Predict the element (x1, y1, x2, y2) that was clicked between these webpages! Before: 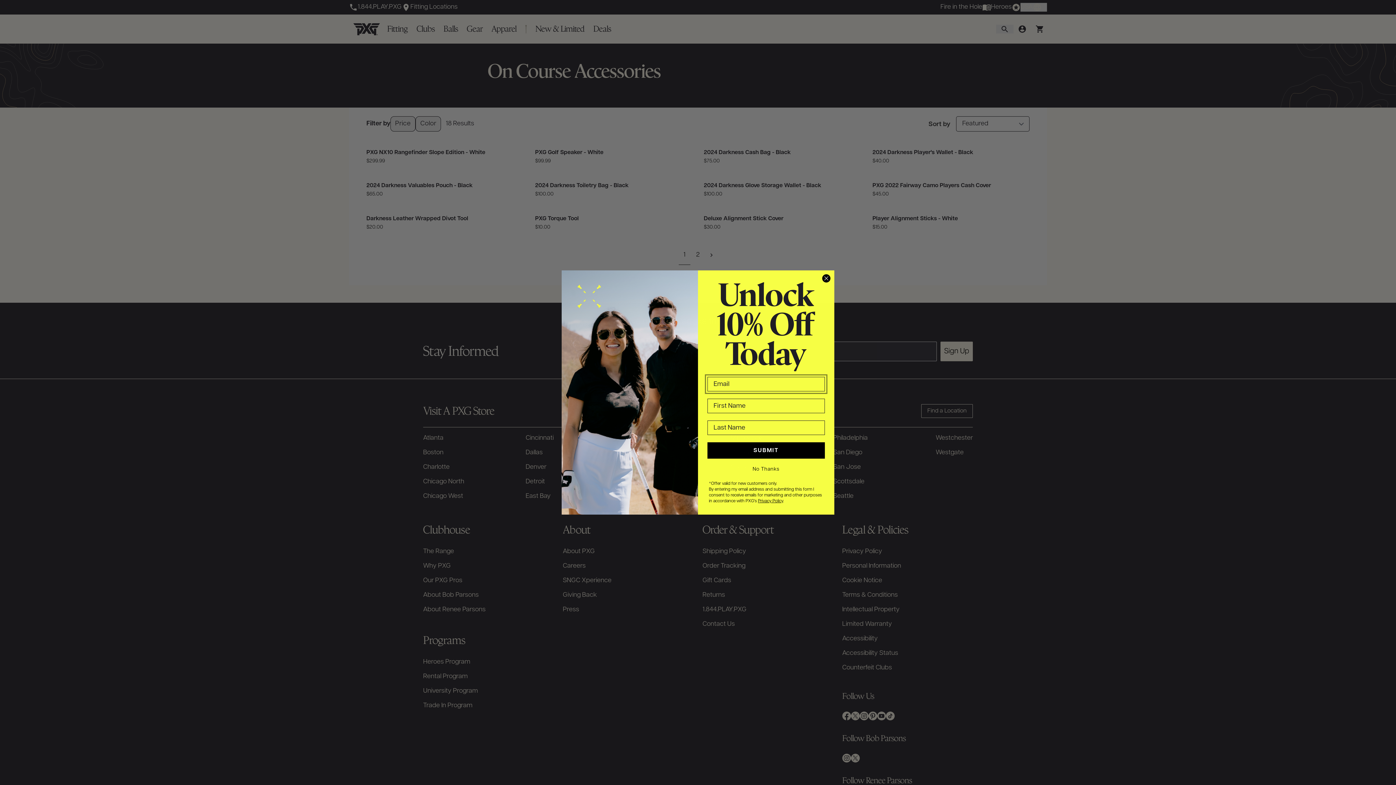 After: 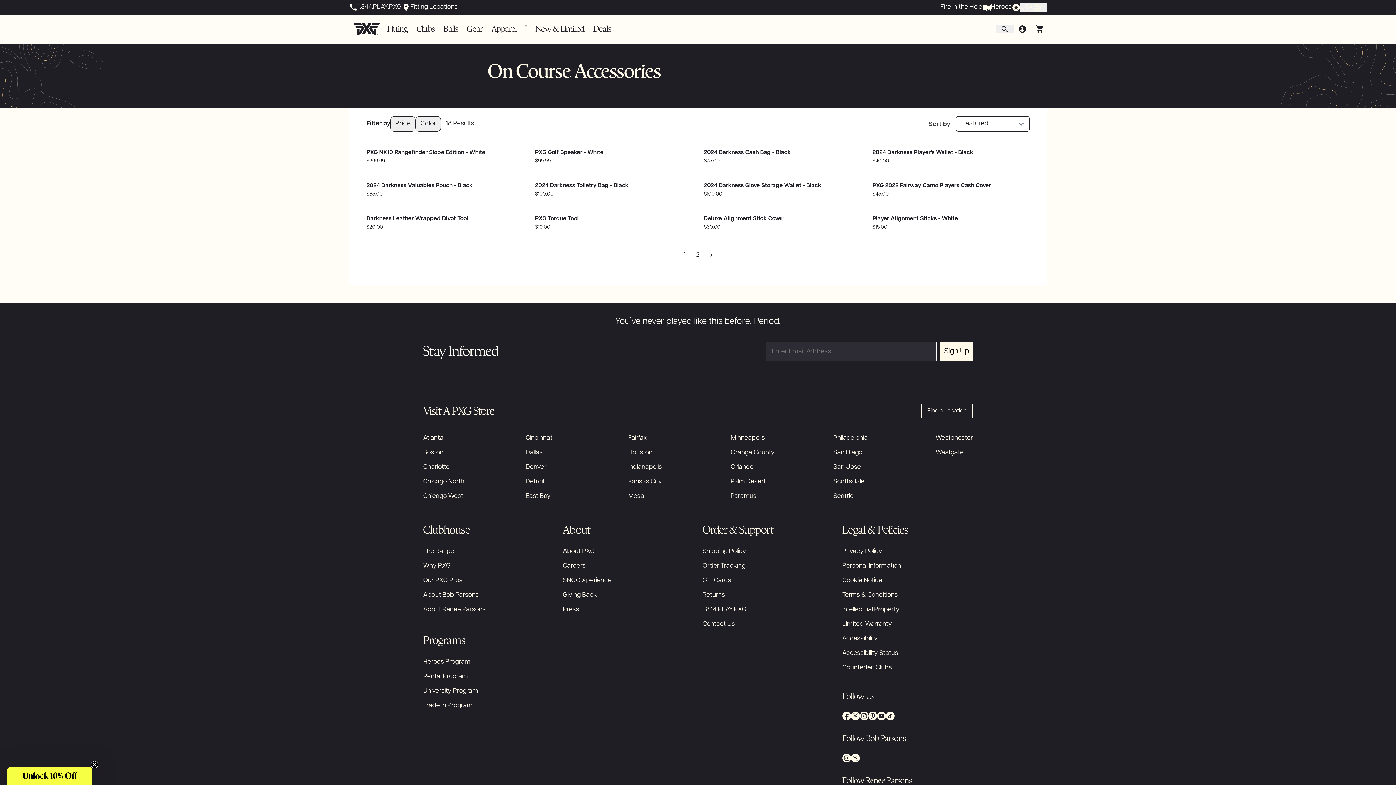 Action: bbox: (707, 489, 825, 504) label: No Thanks